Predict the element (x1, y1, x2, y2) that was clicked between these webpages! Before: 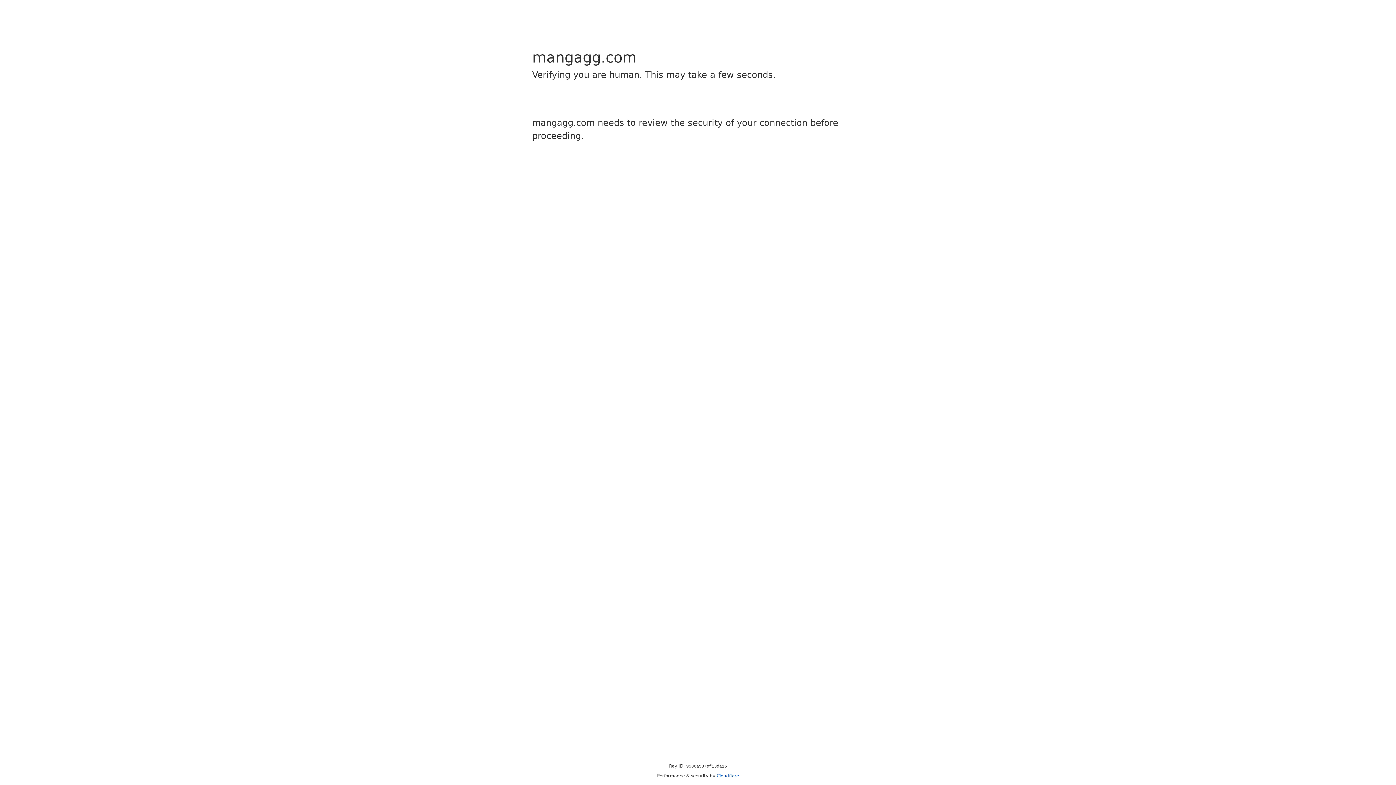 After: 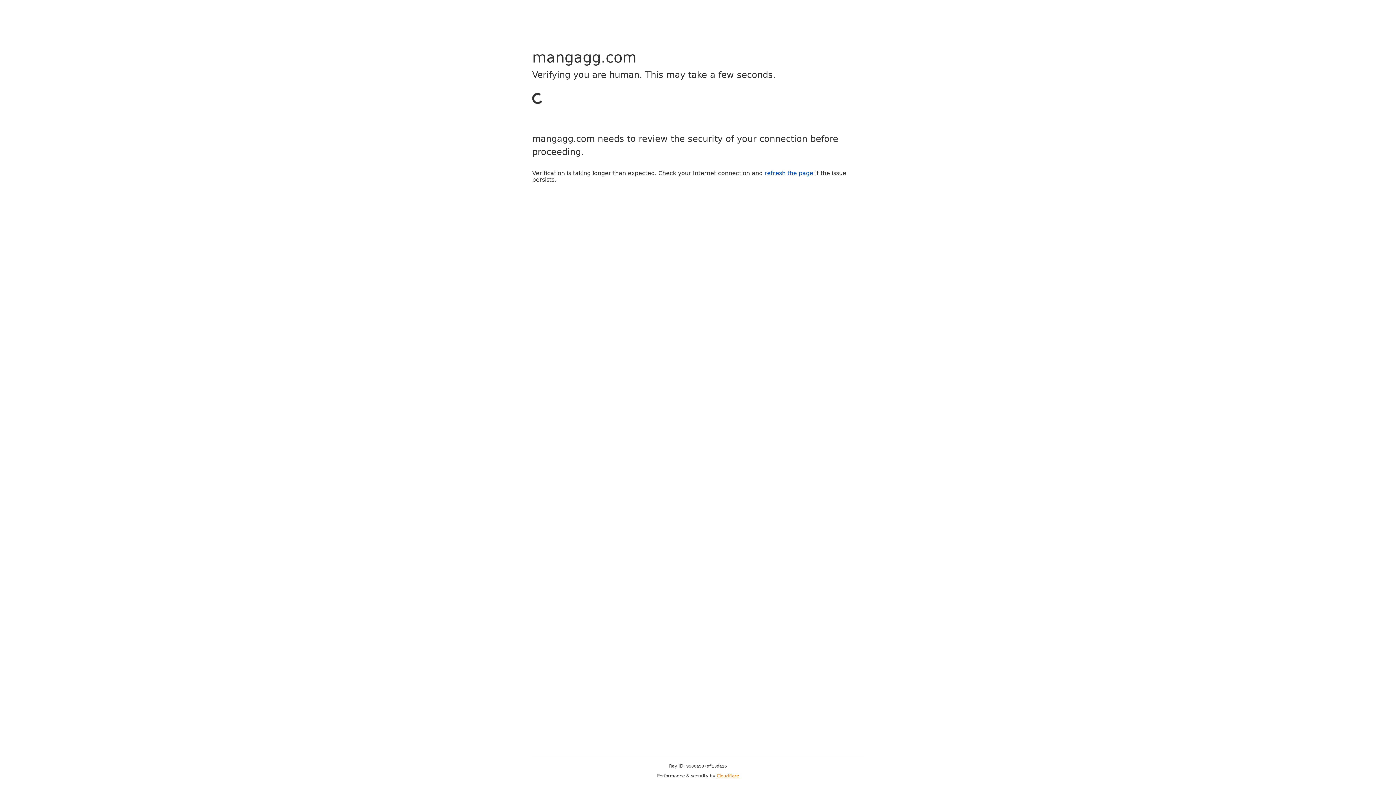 Action: bbox: (716, 773, 739, 778) label: Cloudflare